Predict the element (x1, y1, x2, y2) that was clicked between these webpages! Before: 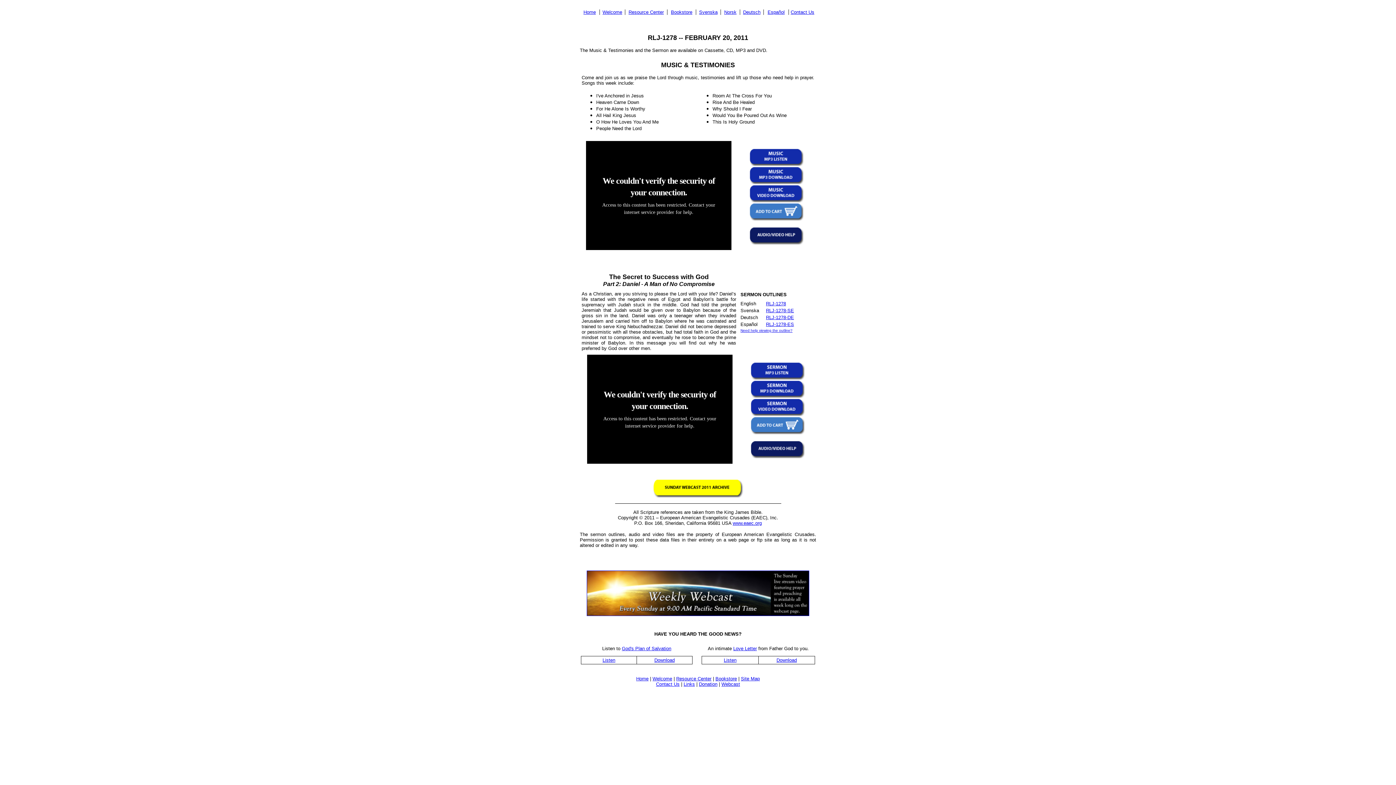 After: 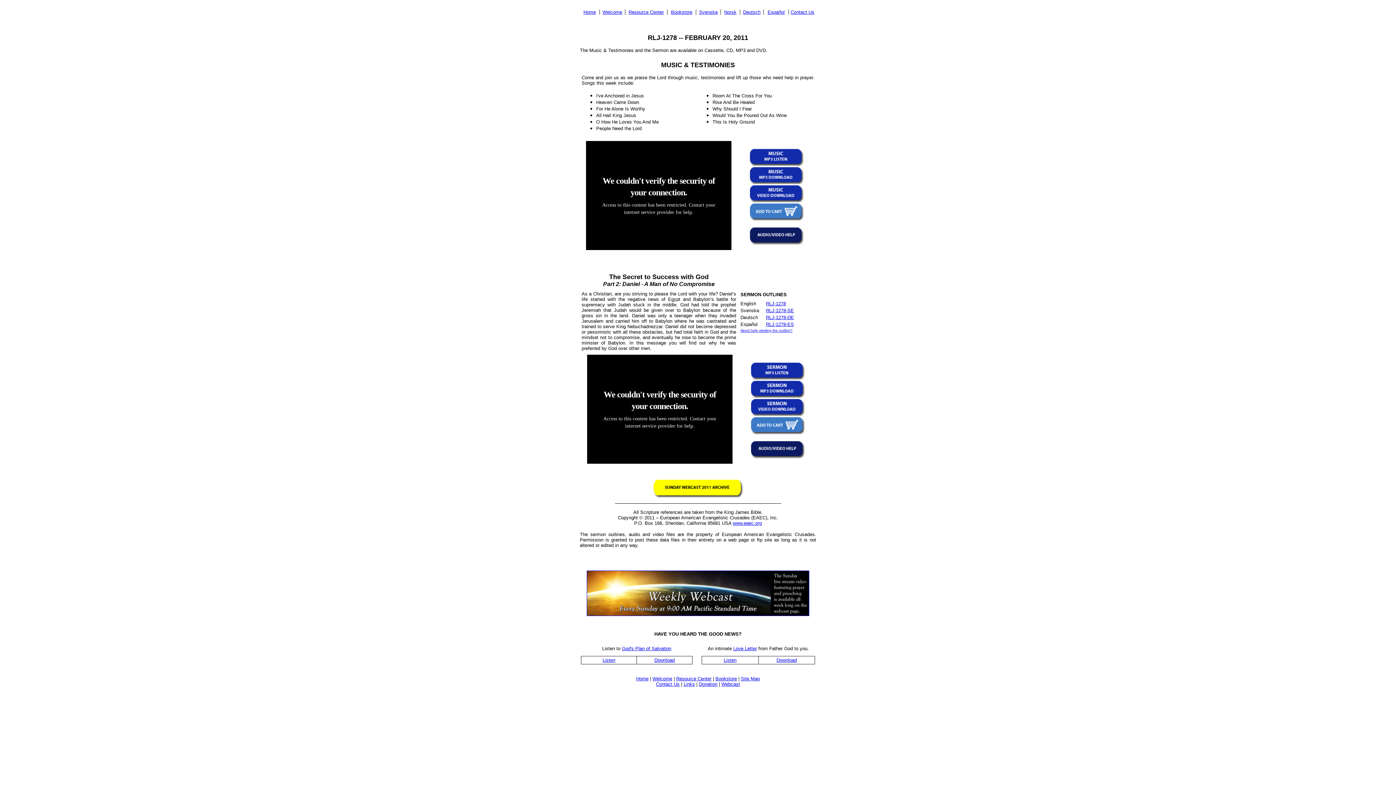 Action: label: Listen bbox: (724, 657, 736, 663)